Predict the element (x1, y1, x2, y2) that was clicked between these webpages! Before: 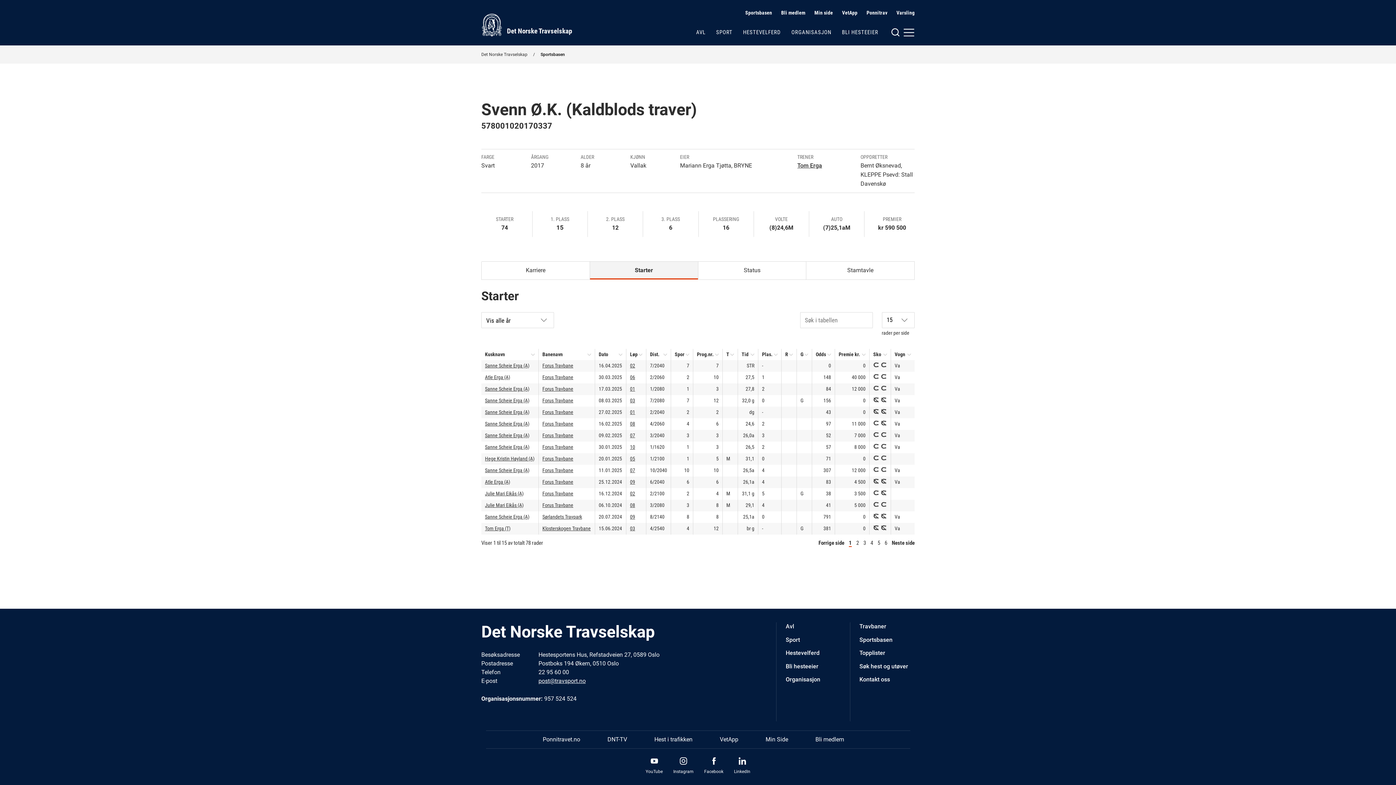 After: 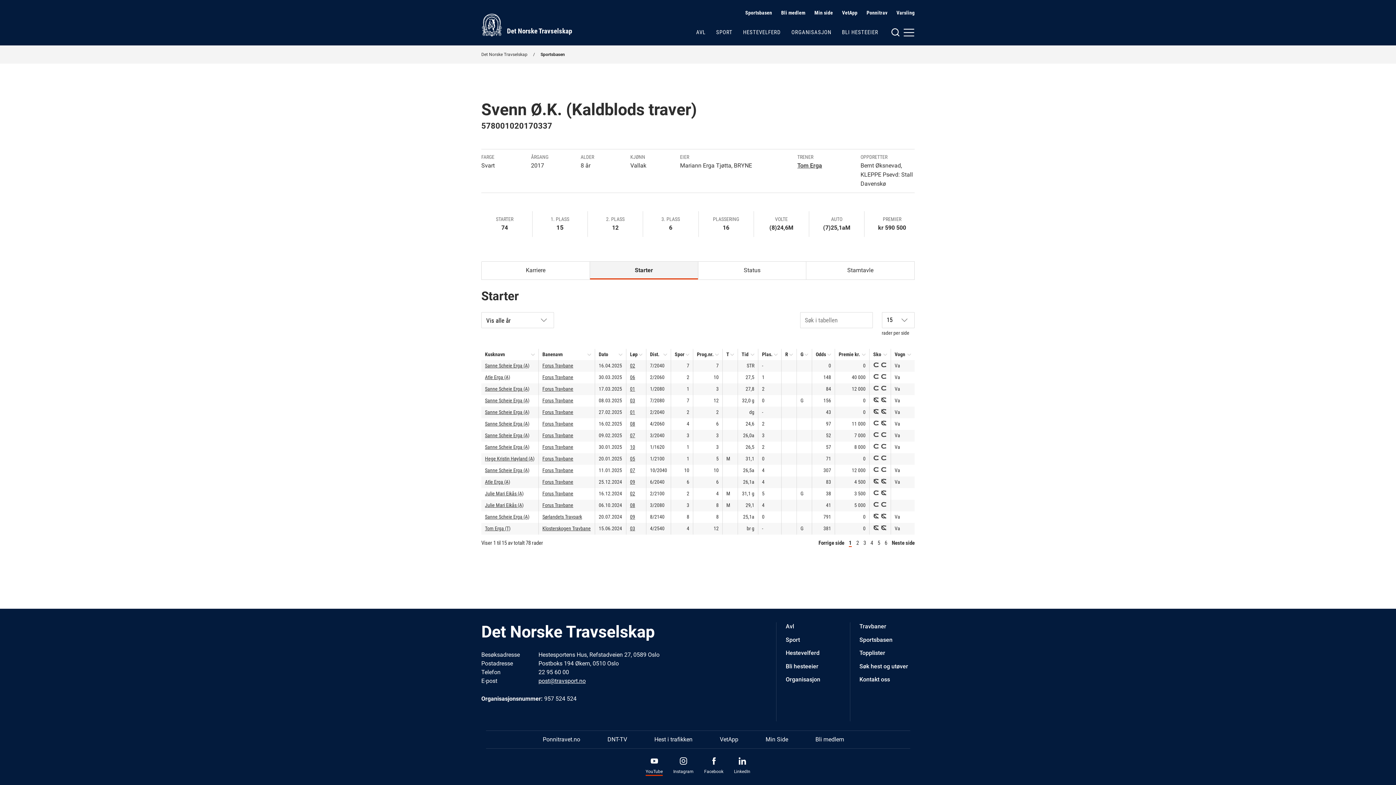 Action: label: YouTube bbox: (645, 757, 662, 776)